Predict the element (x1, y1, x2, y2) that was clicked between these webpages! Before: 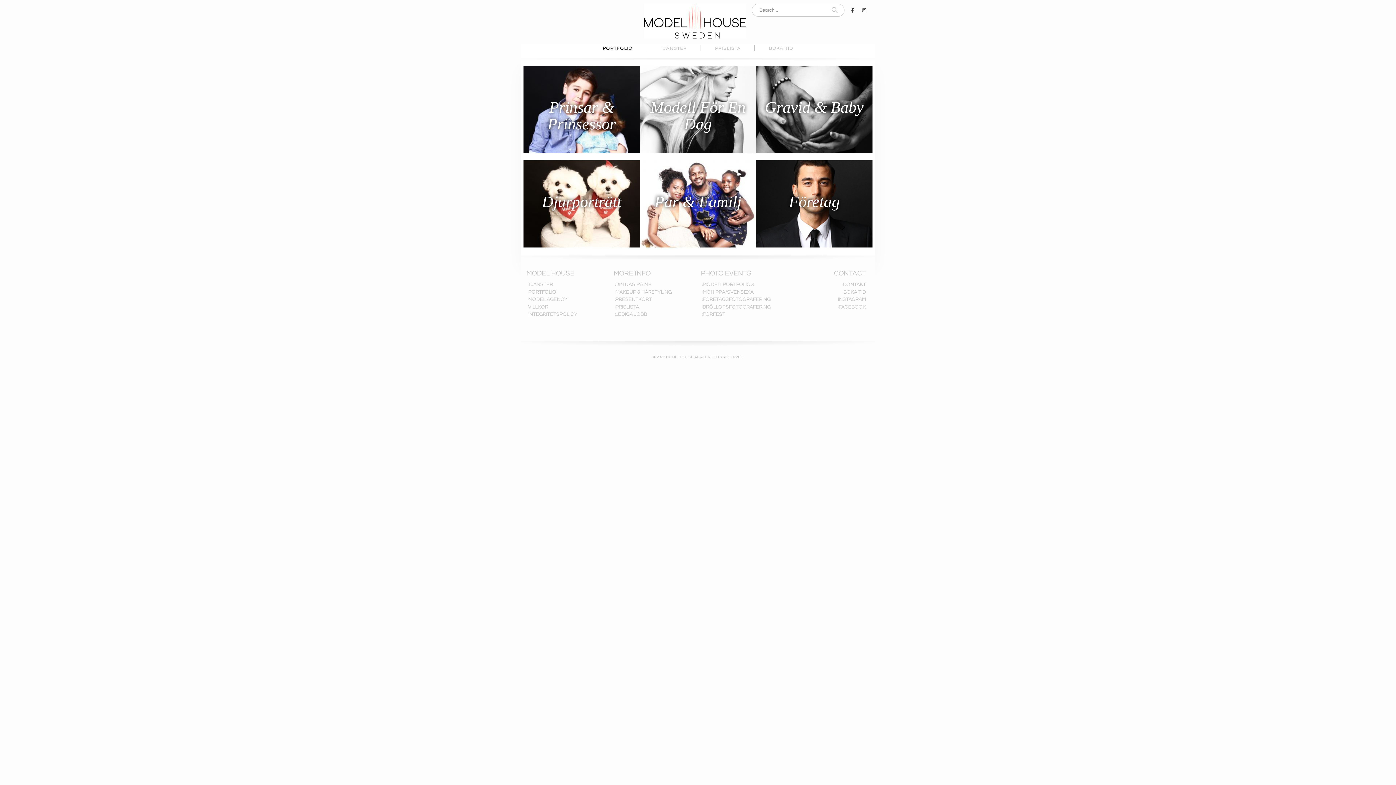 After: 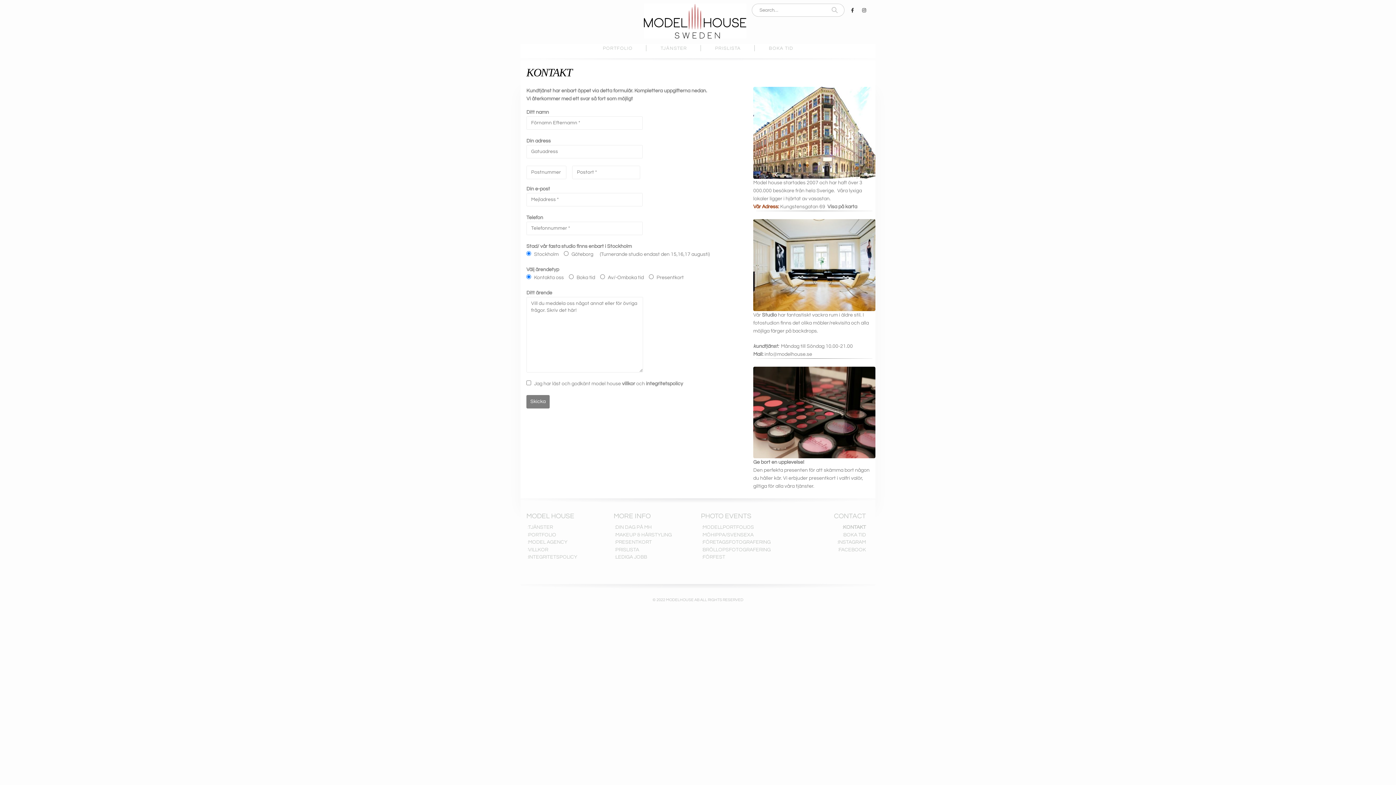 Action: label: KONTAKT bbox: (843, 282, 866, 287)